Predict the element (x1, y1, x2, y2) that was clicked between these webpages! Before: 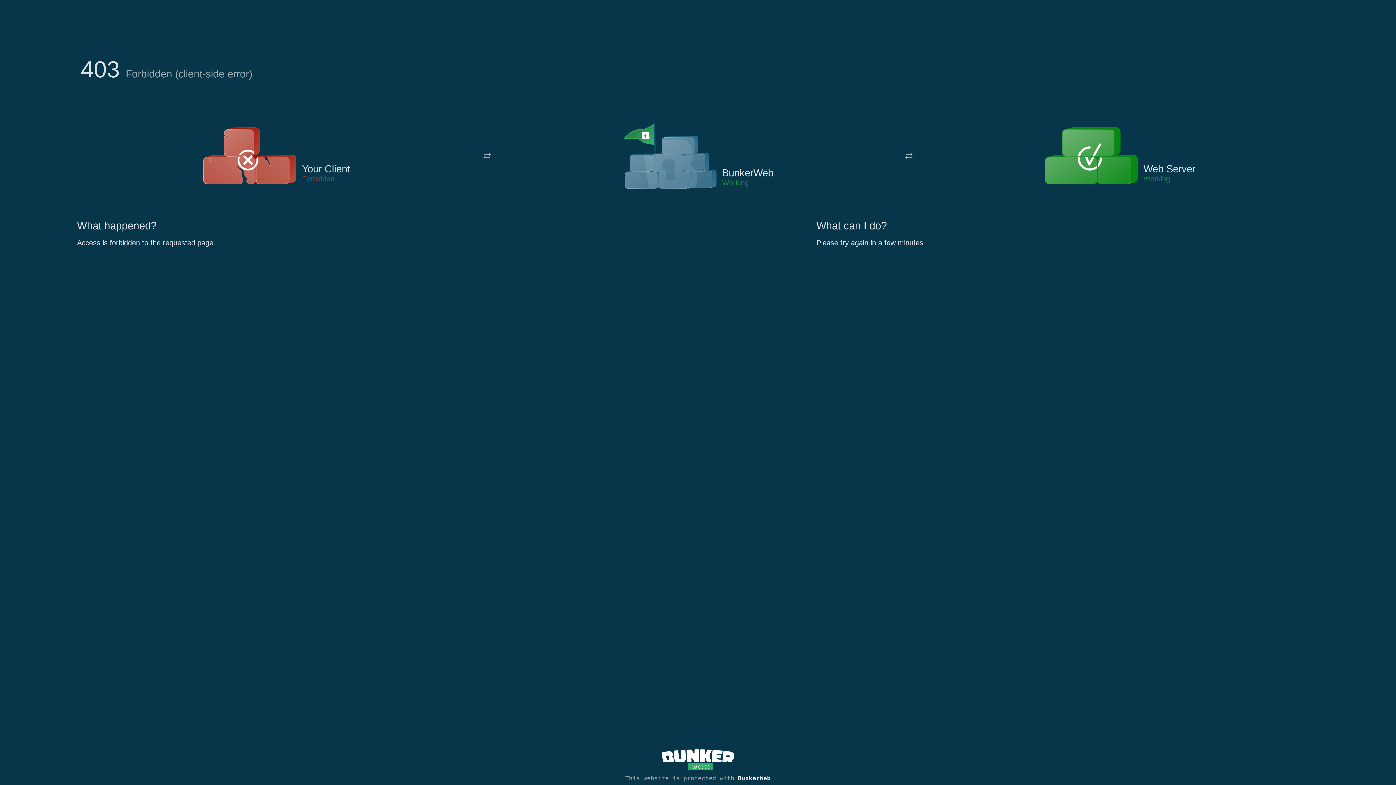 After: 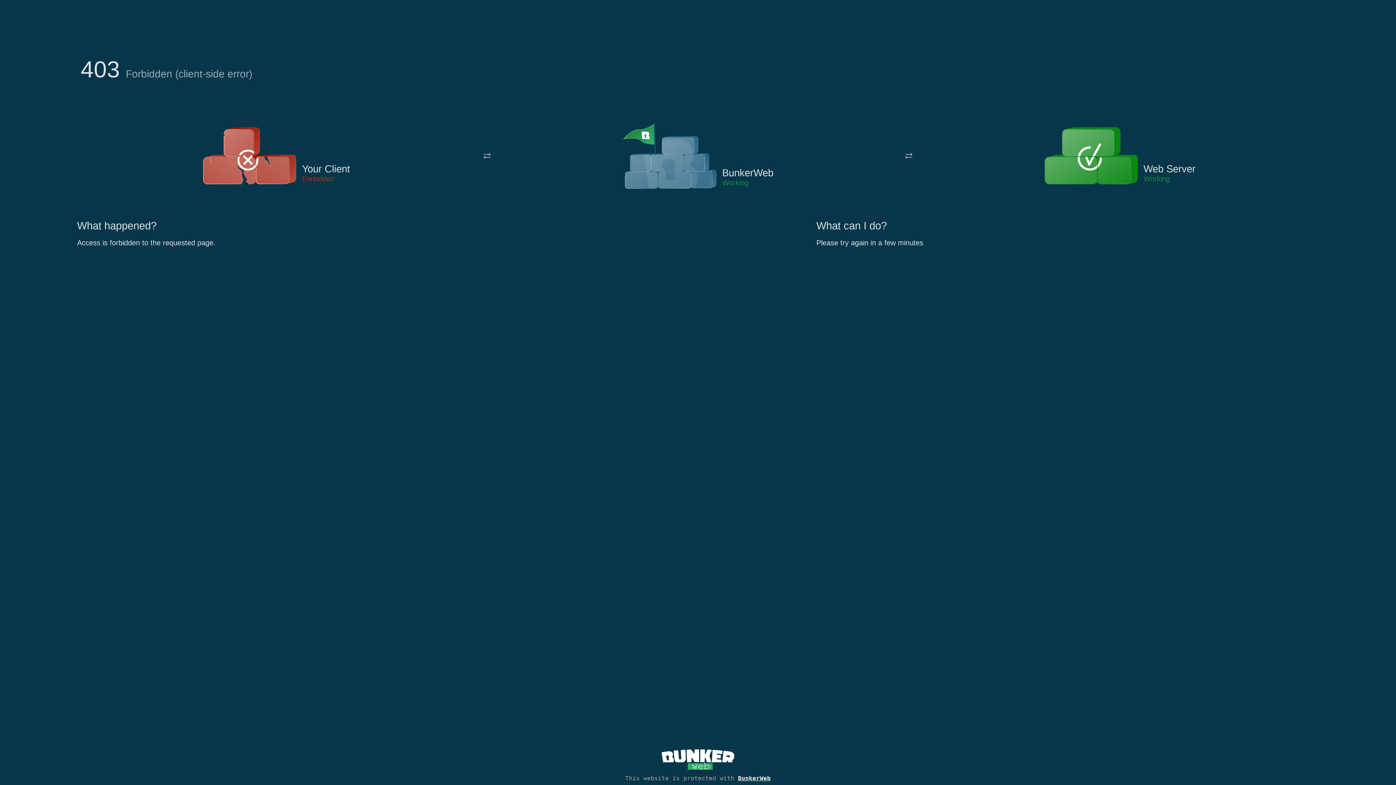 Action: bbox: (622, 122, 717, 191)